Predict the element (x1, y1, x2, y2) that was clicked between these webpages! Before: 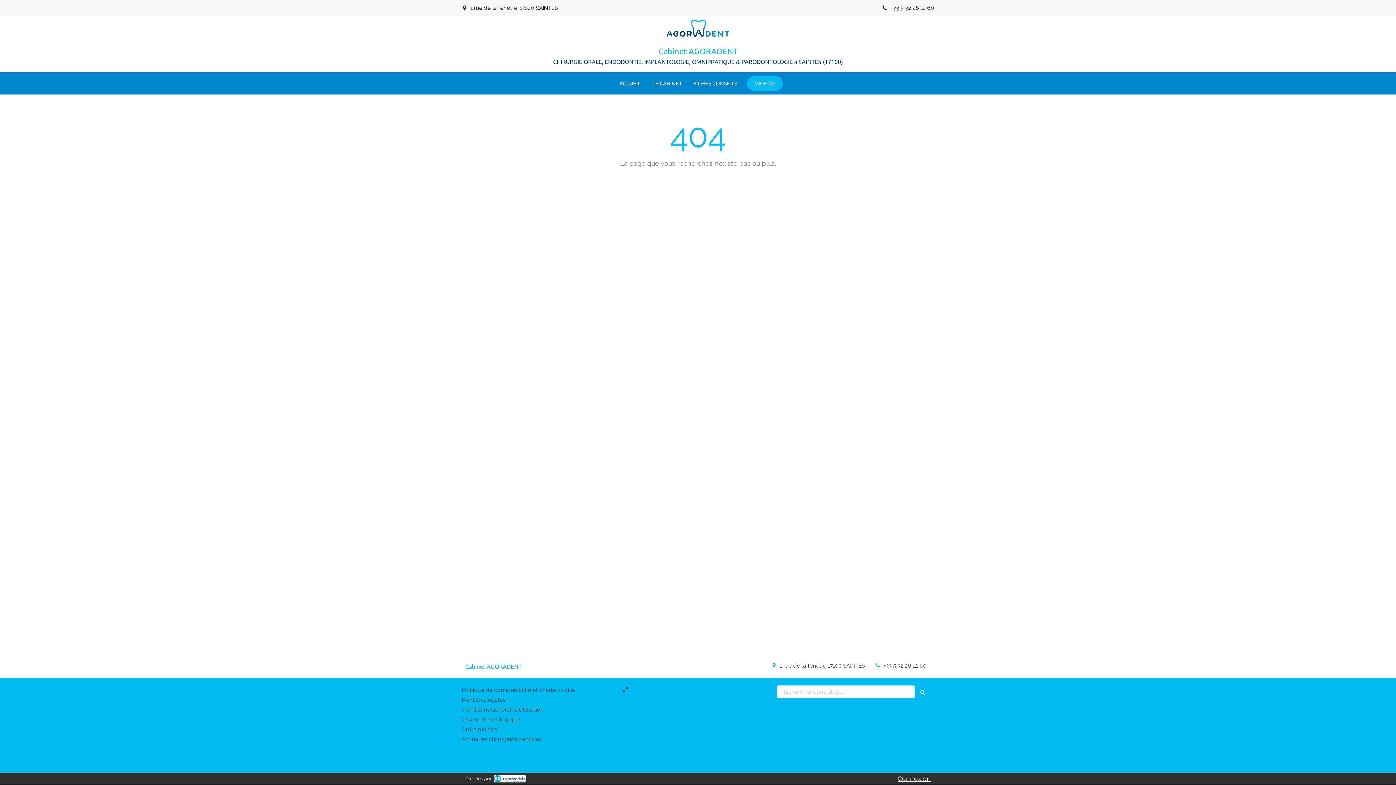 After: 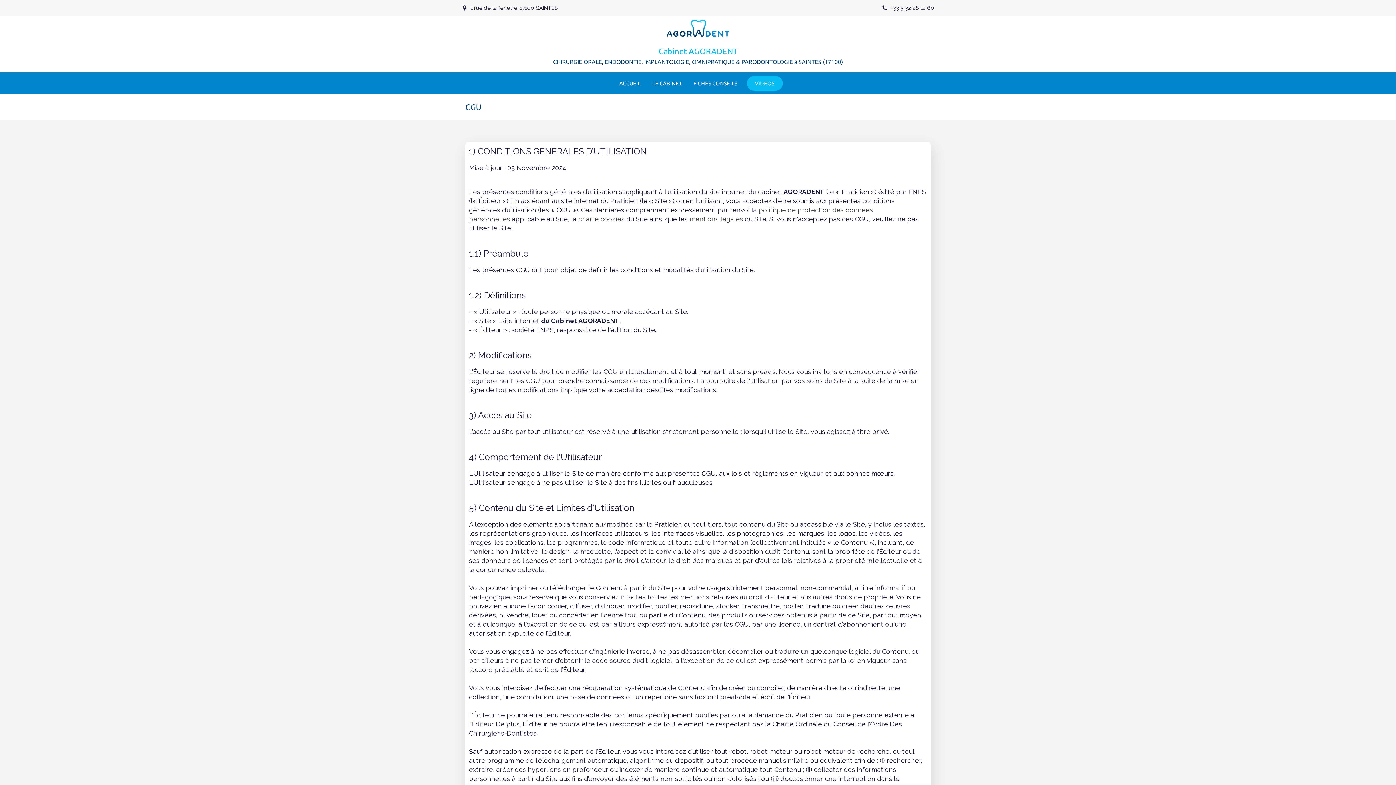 Action: bbox: (461, 706, 544, 713) label: Conditions Générales Utilisation